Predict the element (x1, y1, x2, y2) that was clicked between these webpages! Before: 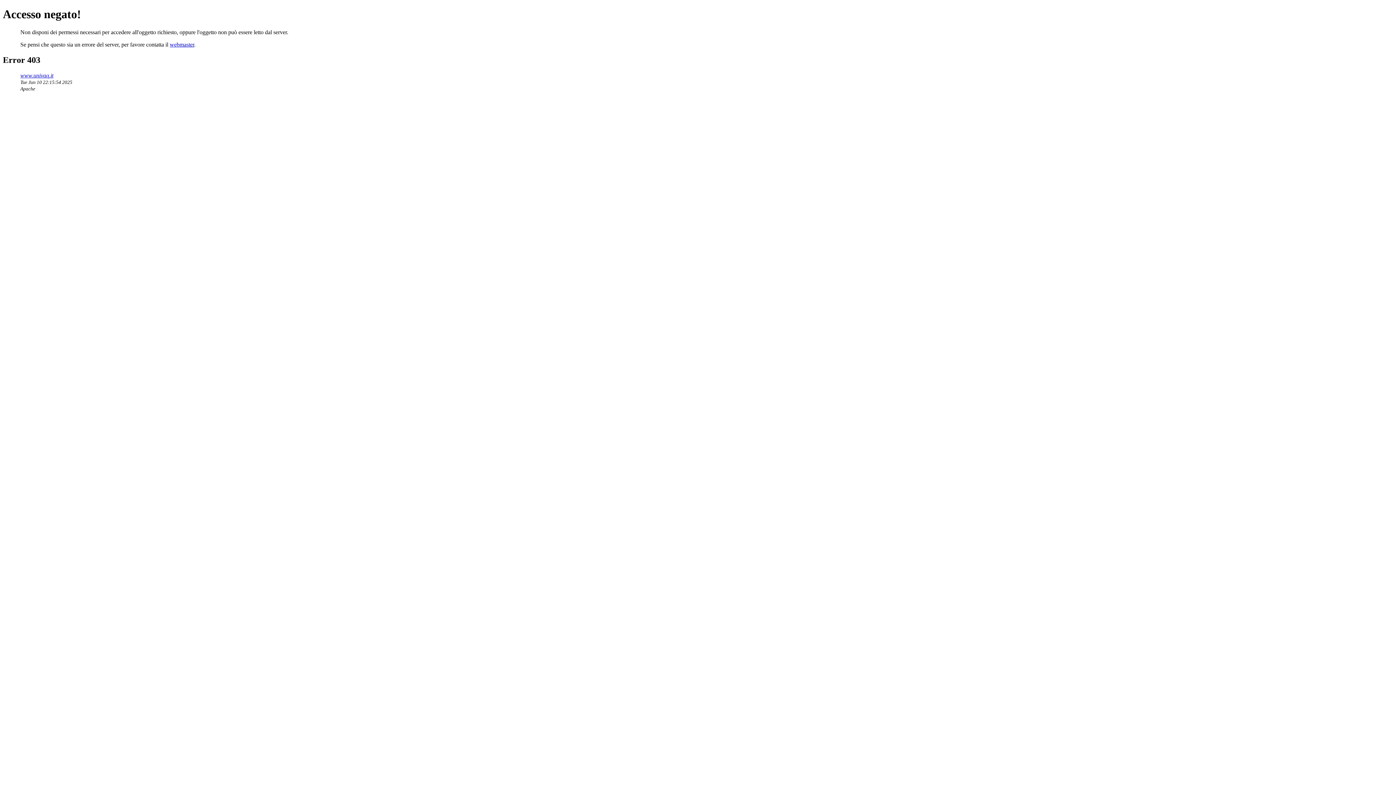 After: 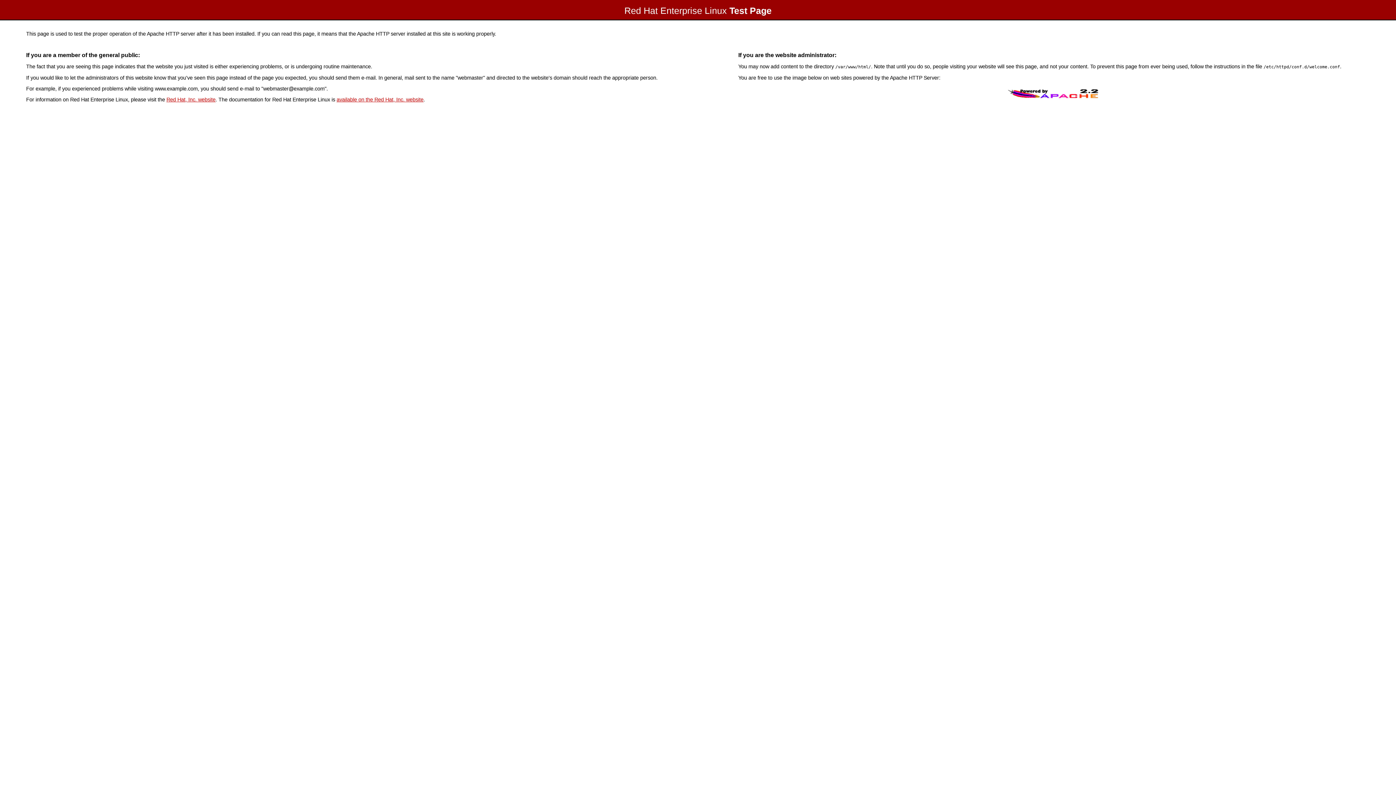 Action: label: www.univaq.it bbox: (20, 72, 53, 78)